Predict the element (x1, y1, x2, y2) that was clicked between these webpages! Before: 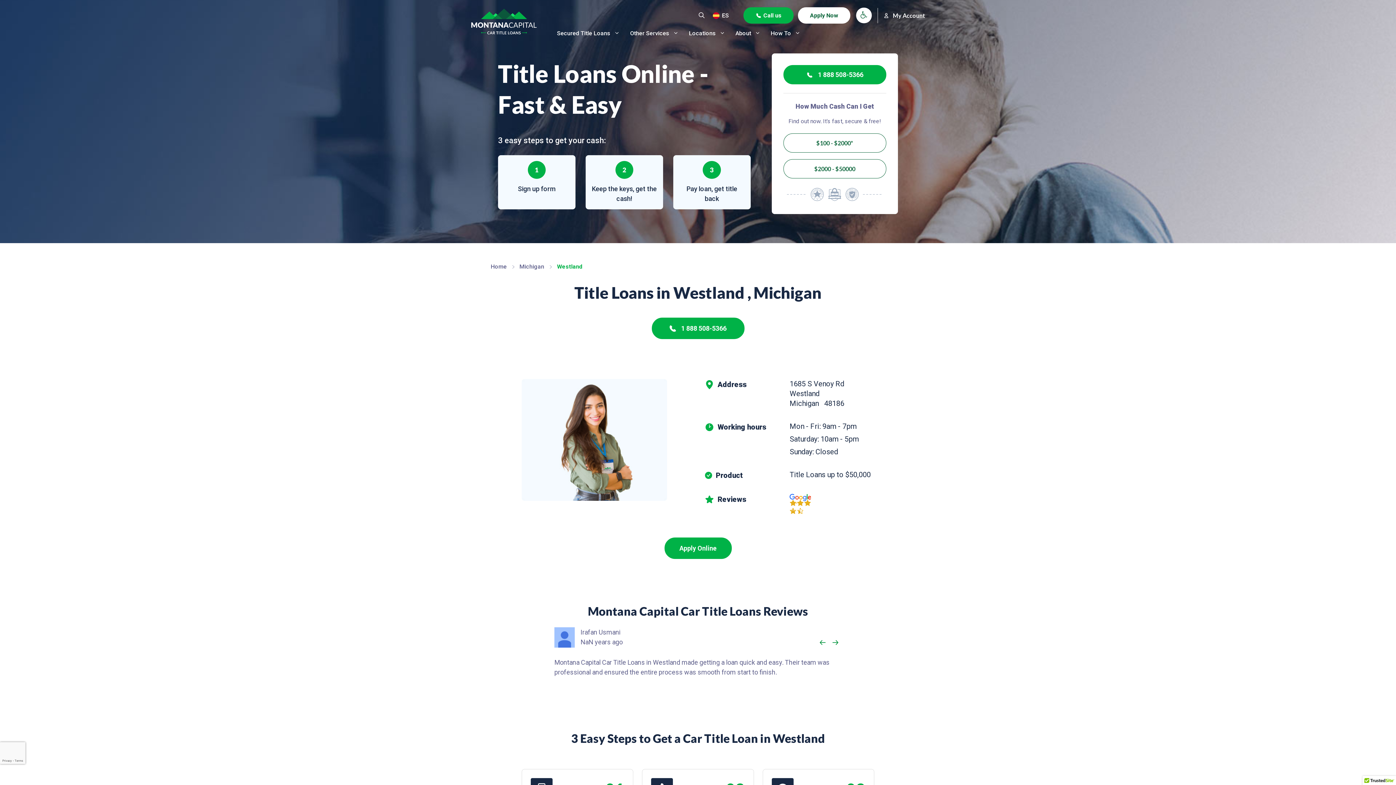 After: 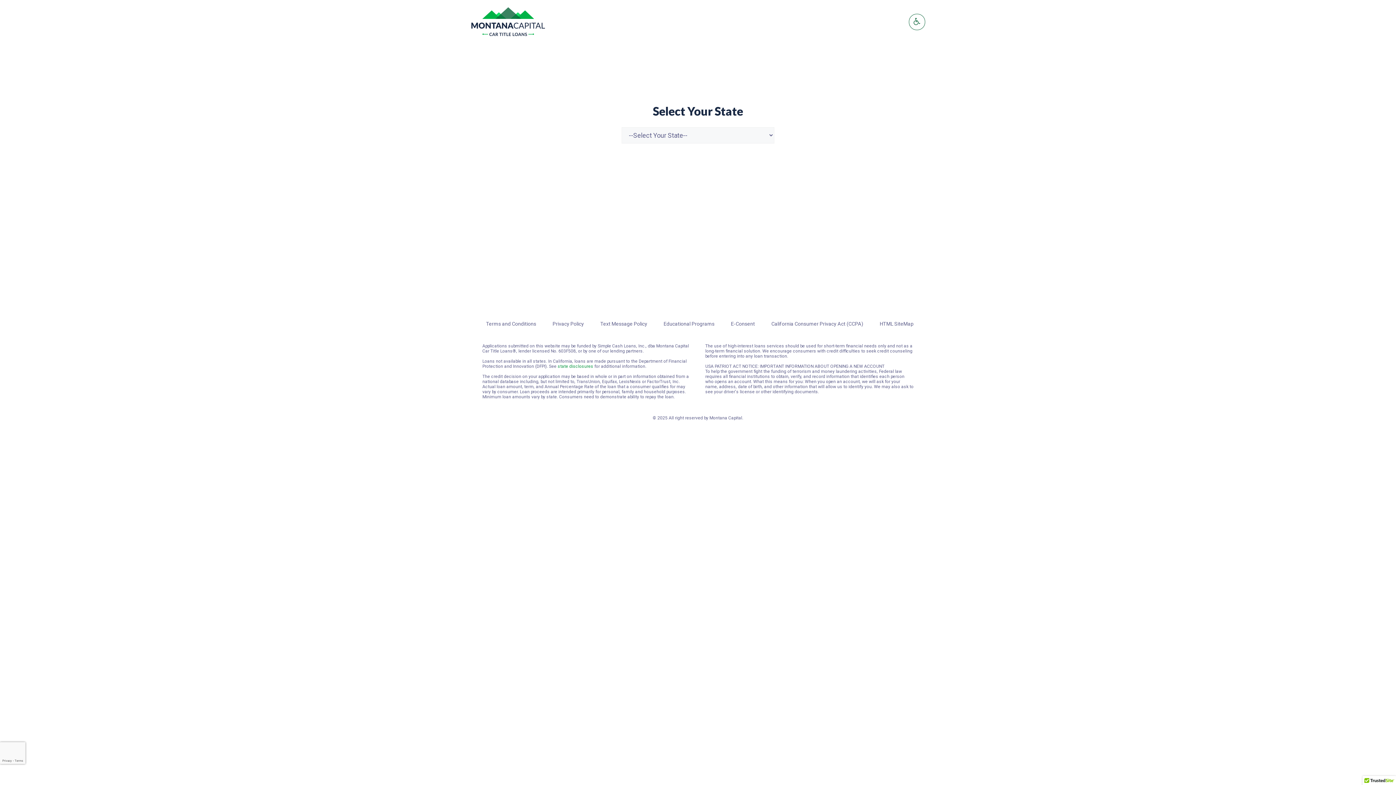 Action: bbox: (783, 159, 886, 178) label: $2000 - $50000